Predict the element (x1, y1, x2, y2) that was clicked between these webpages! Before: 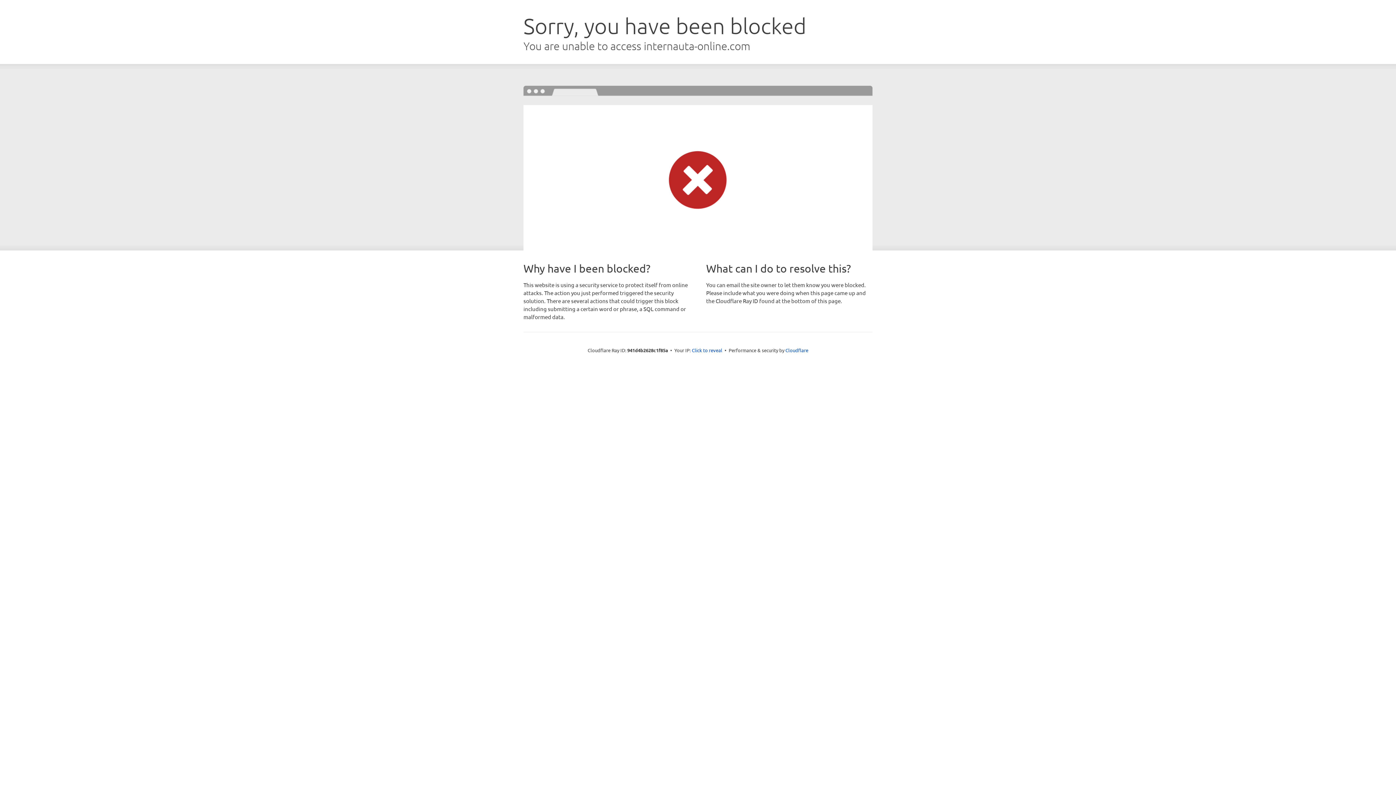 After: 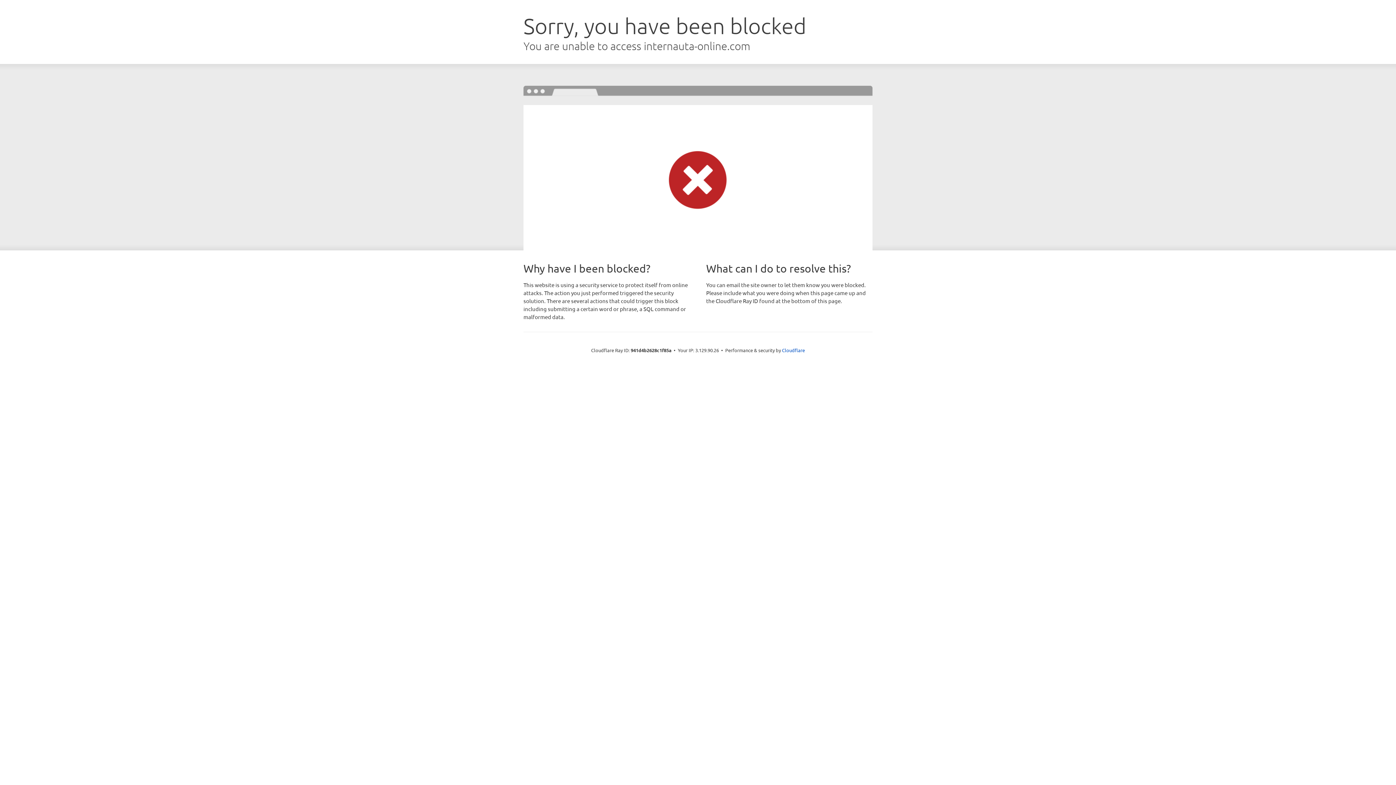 Action: bbox: (692, 346, 722, 353) label: Click to reveal